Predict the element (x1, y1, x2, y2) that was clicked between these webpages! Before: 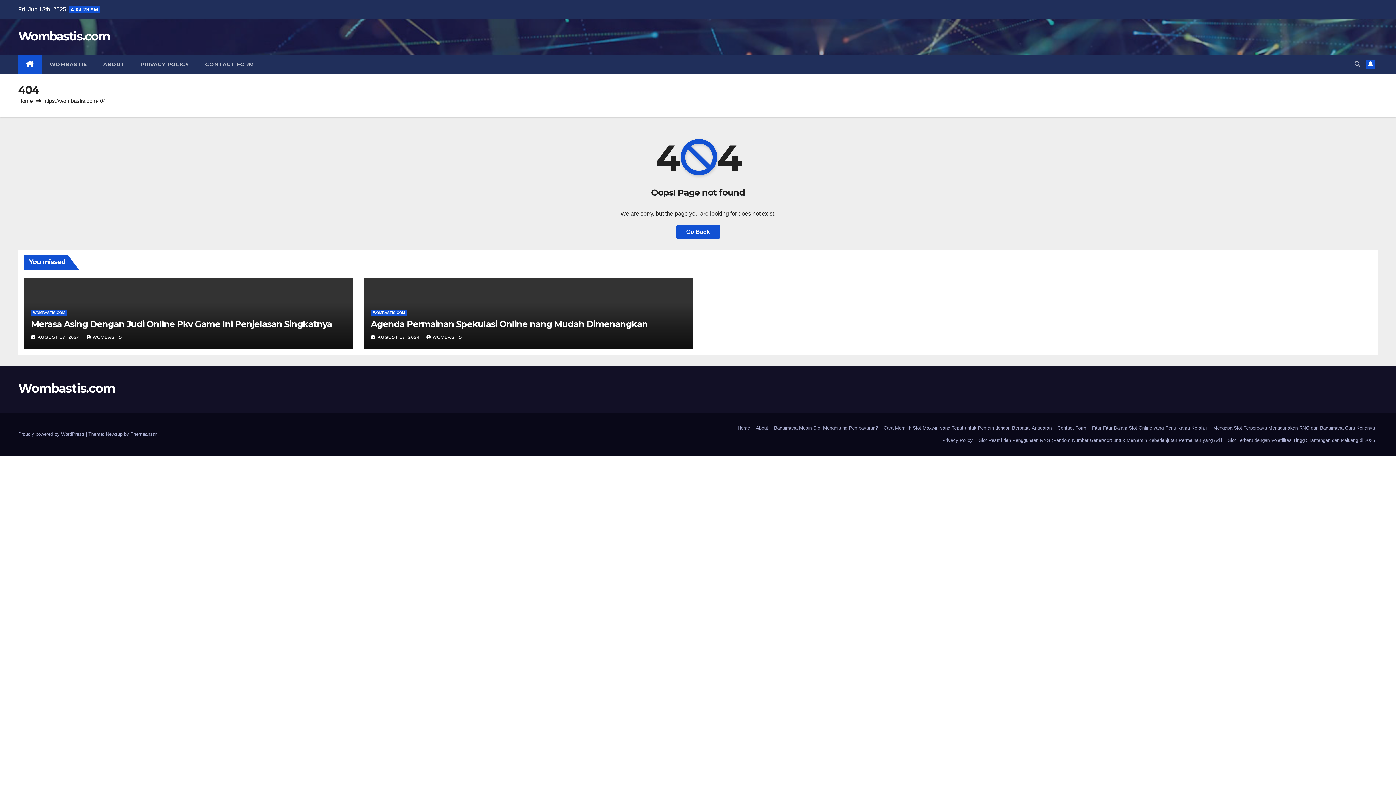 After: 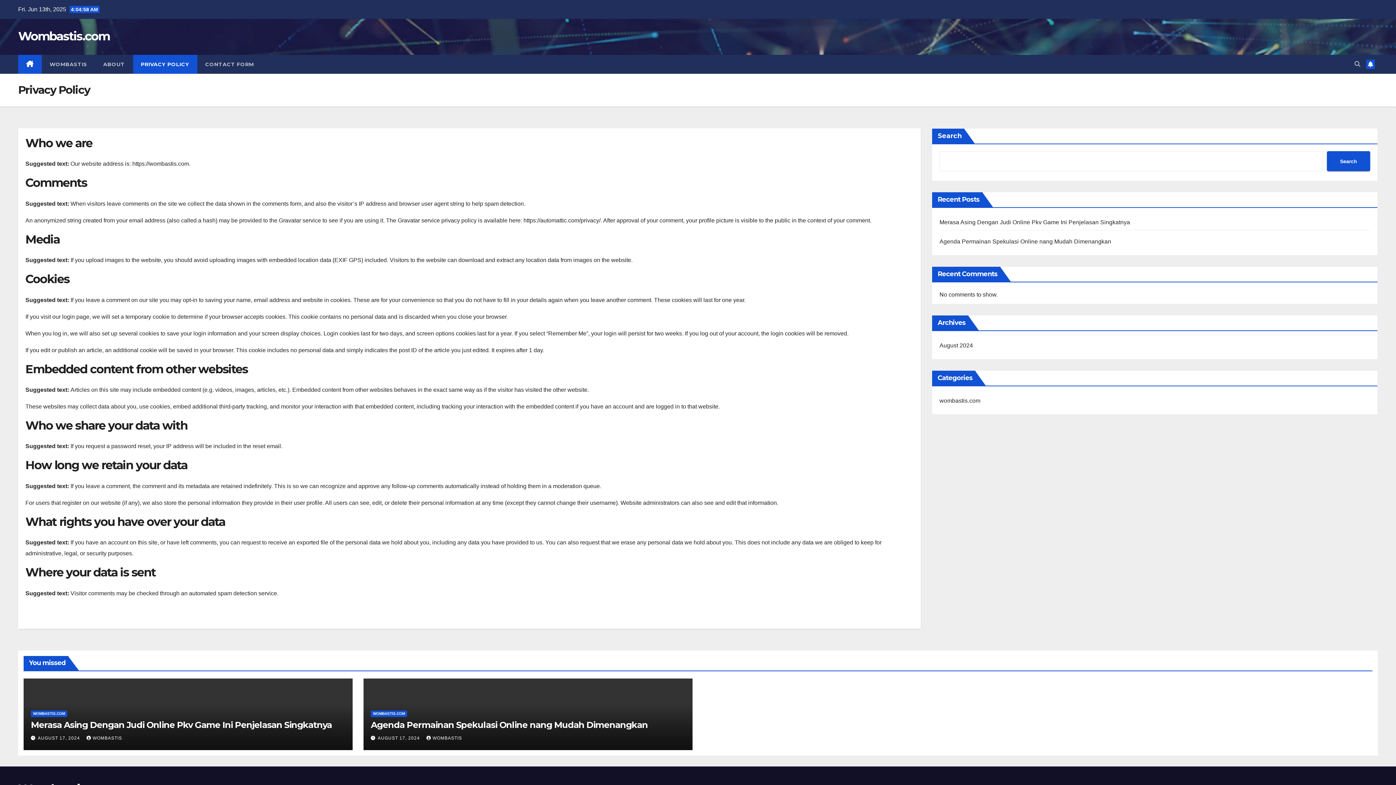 Action: bbox: (132, 54, 197, 73) label: PRIVACY POLICY